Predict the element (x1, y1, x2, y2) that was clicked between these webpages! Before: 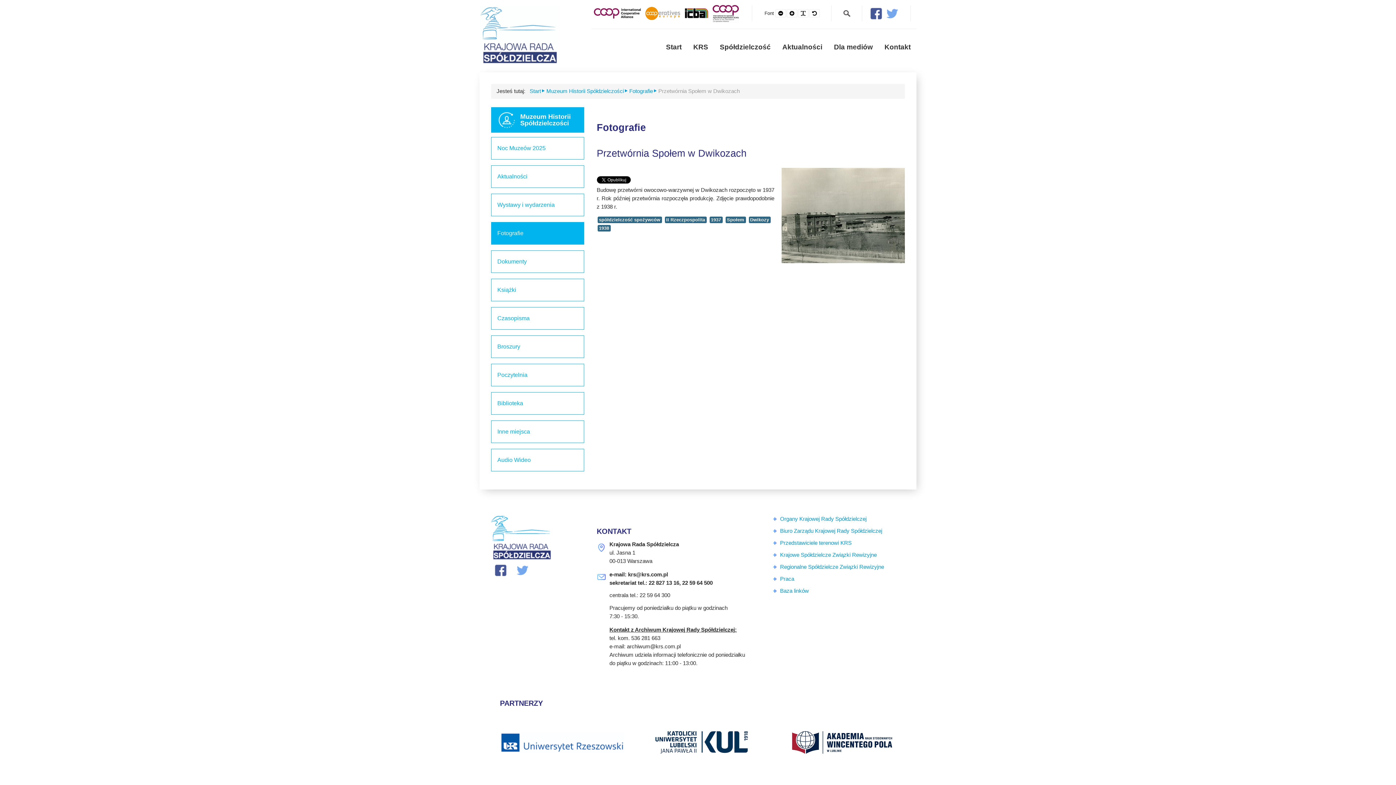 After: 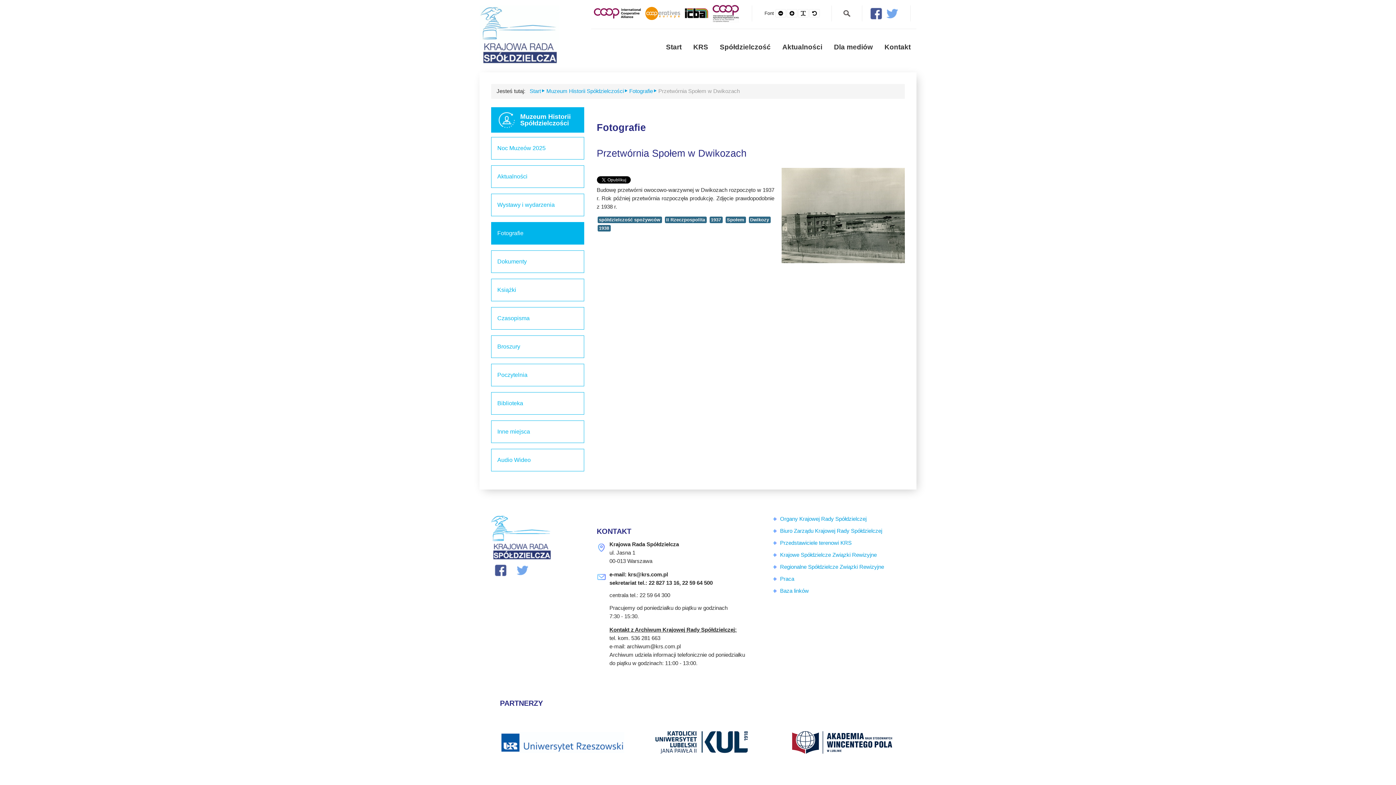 Action: bbox: (711, 9, 740, 15)